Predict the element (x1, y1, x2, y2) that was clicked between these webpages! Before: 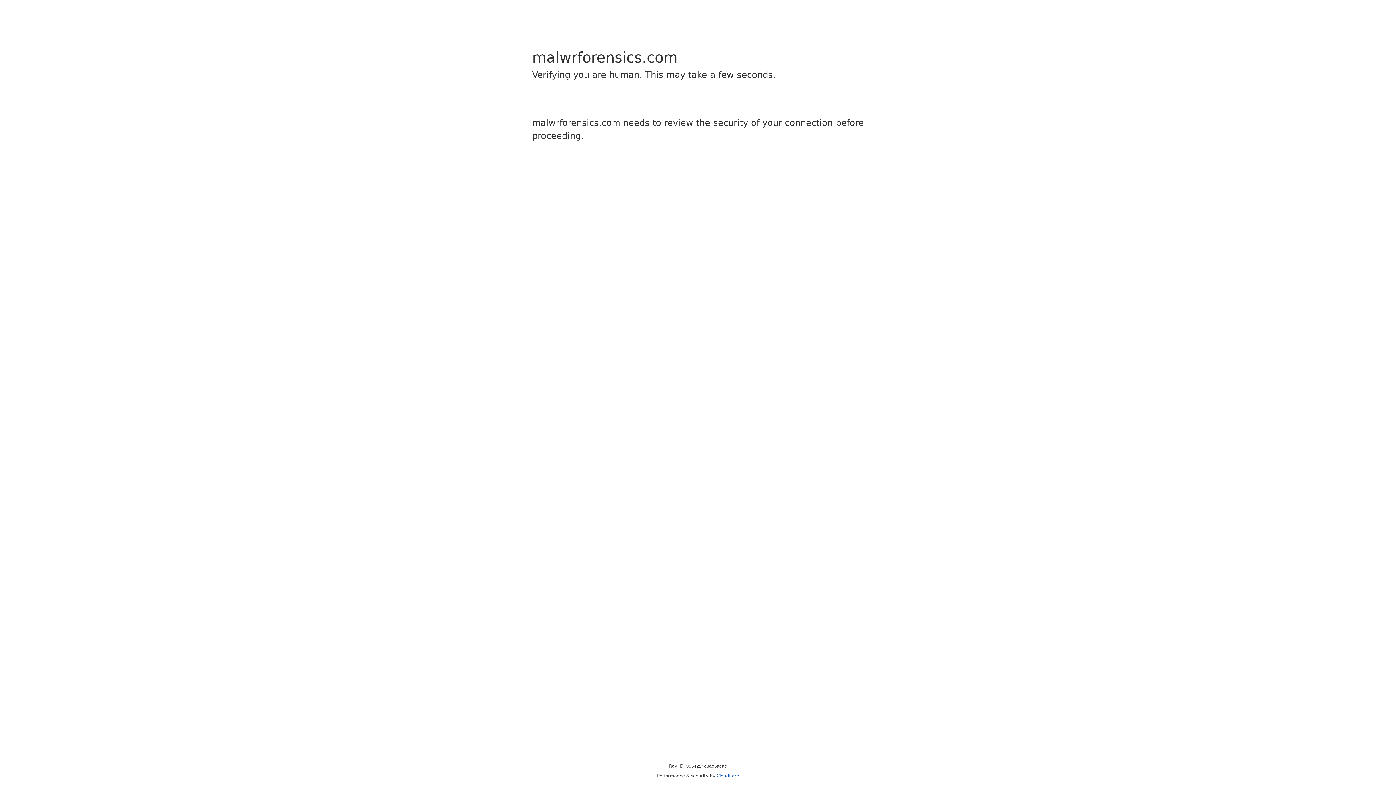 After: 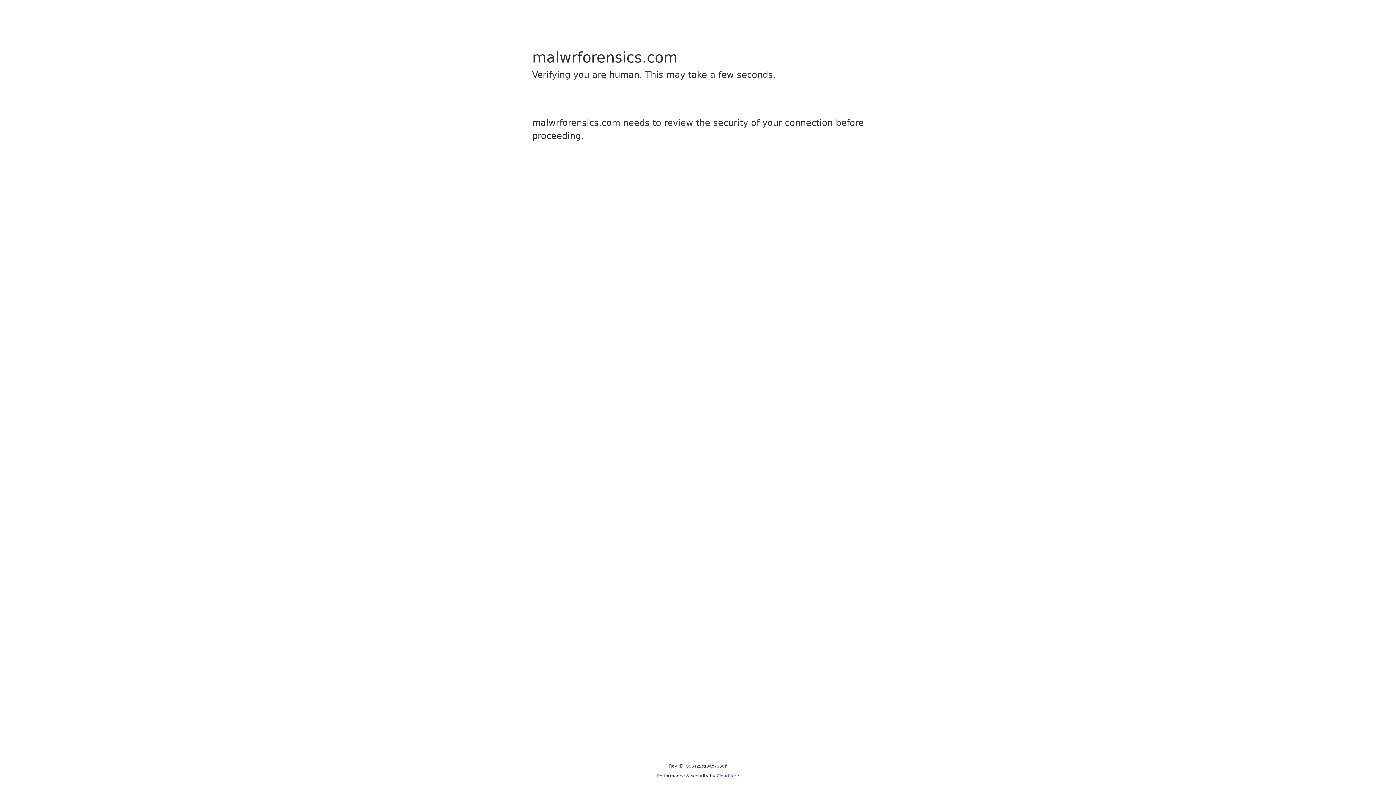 Action: label: Cloudflare bbox: (716, 773, 739, 778)